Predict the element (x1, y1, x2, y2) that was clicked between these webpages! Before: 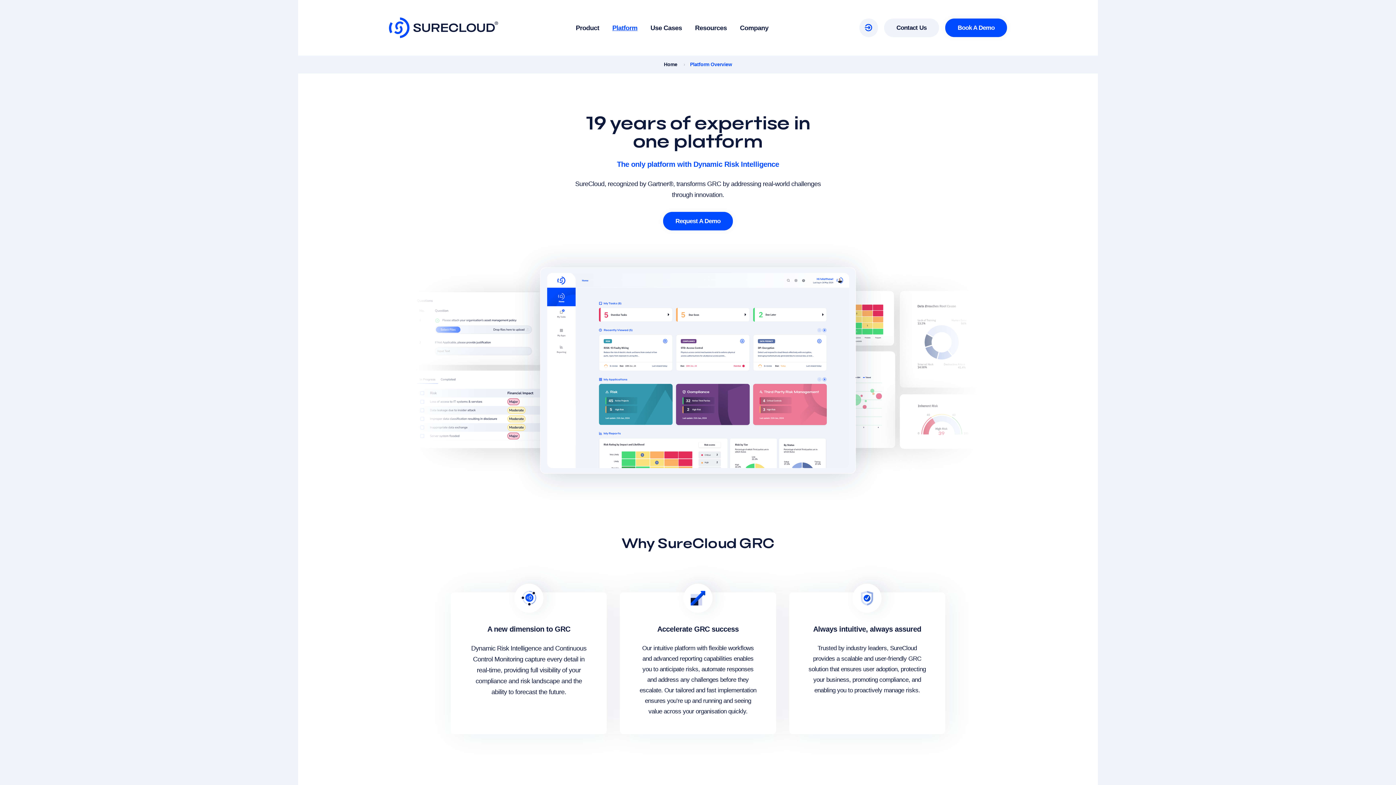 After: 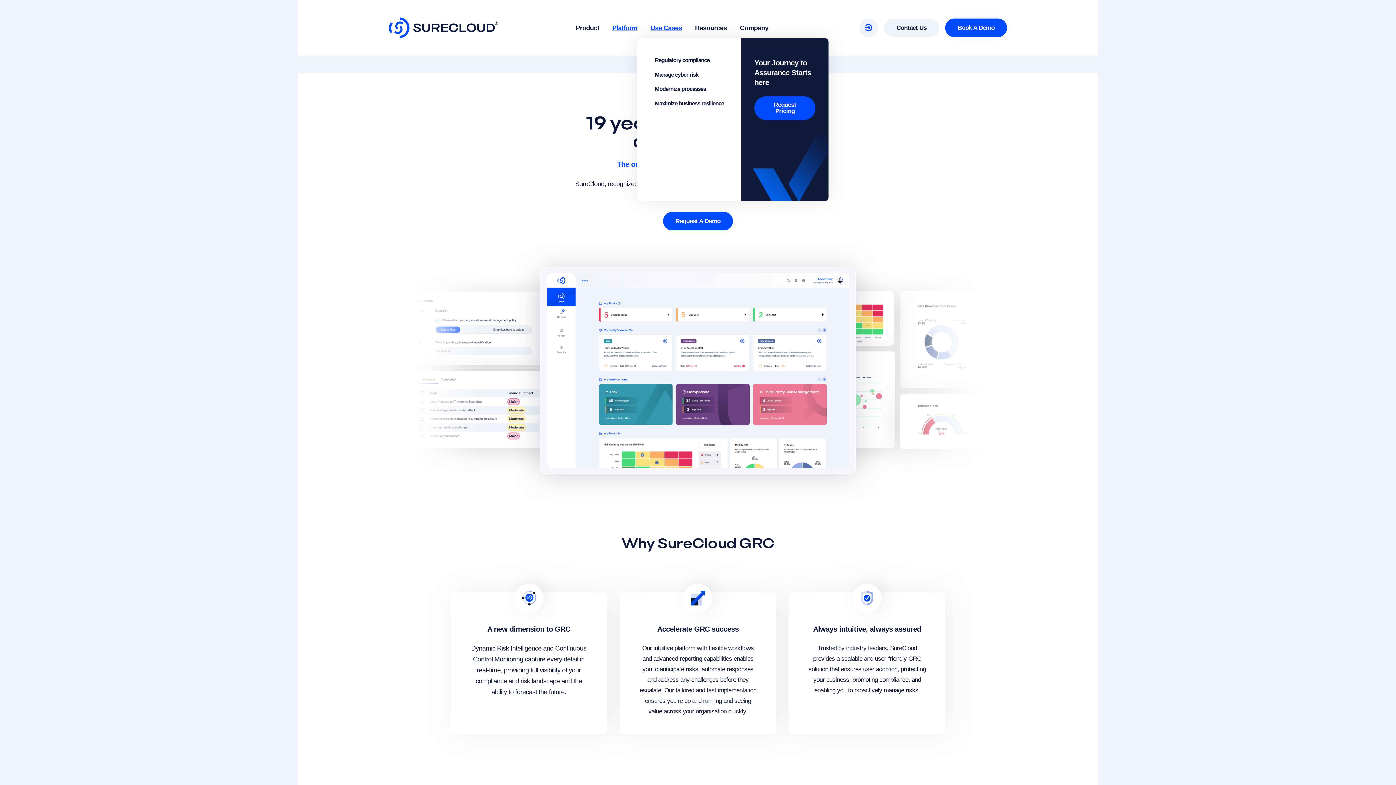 Action: label: Use Cases bbox: (650, 17, 682, 38)